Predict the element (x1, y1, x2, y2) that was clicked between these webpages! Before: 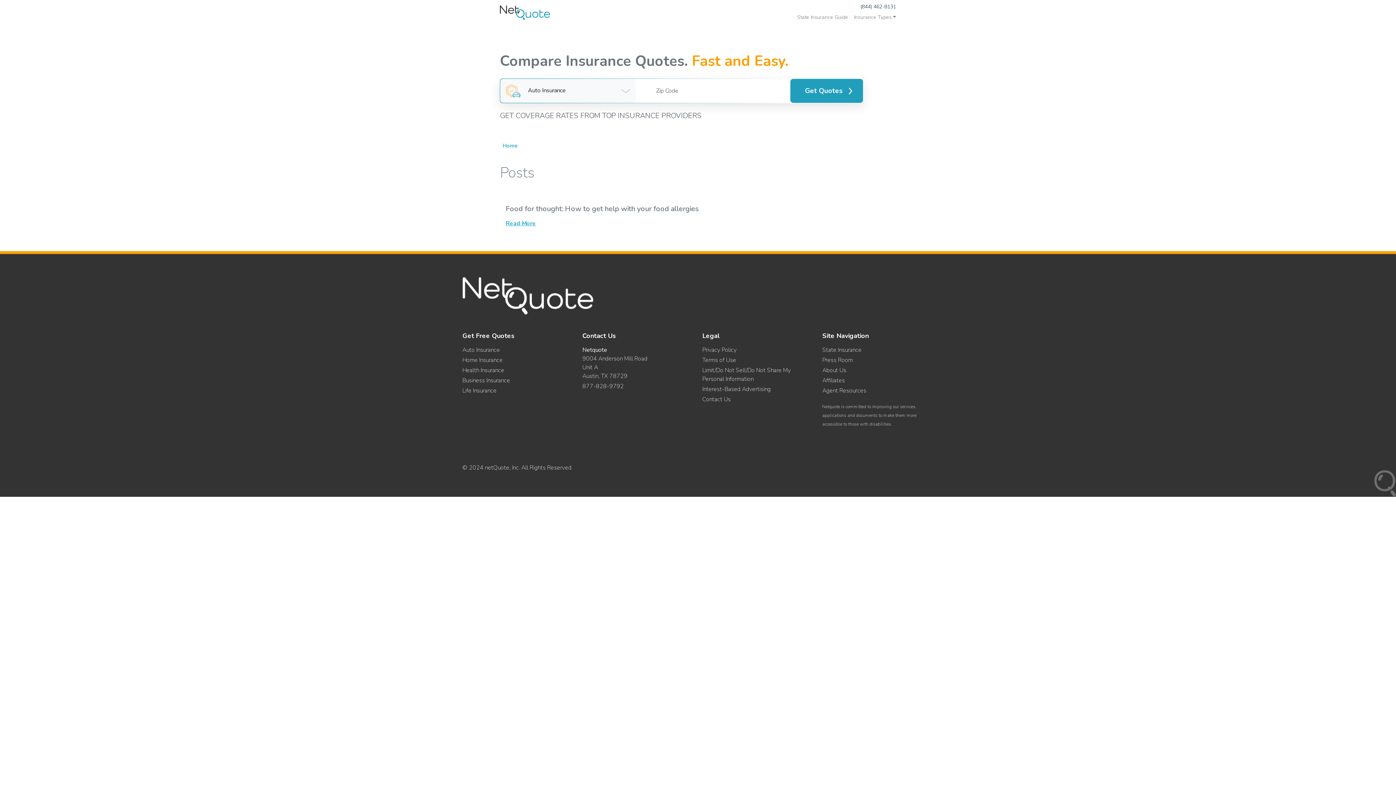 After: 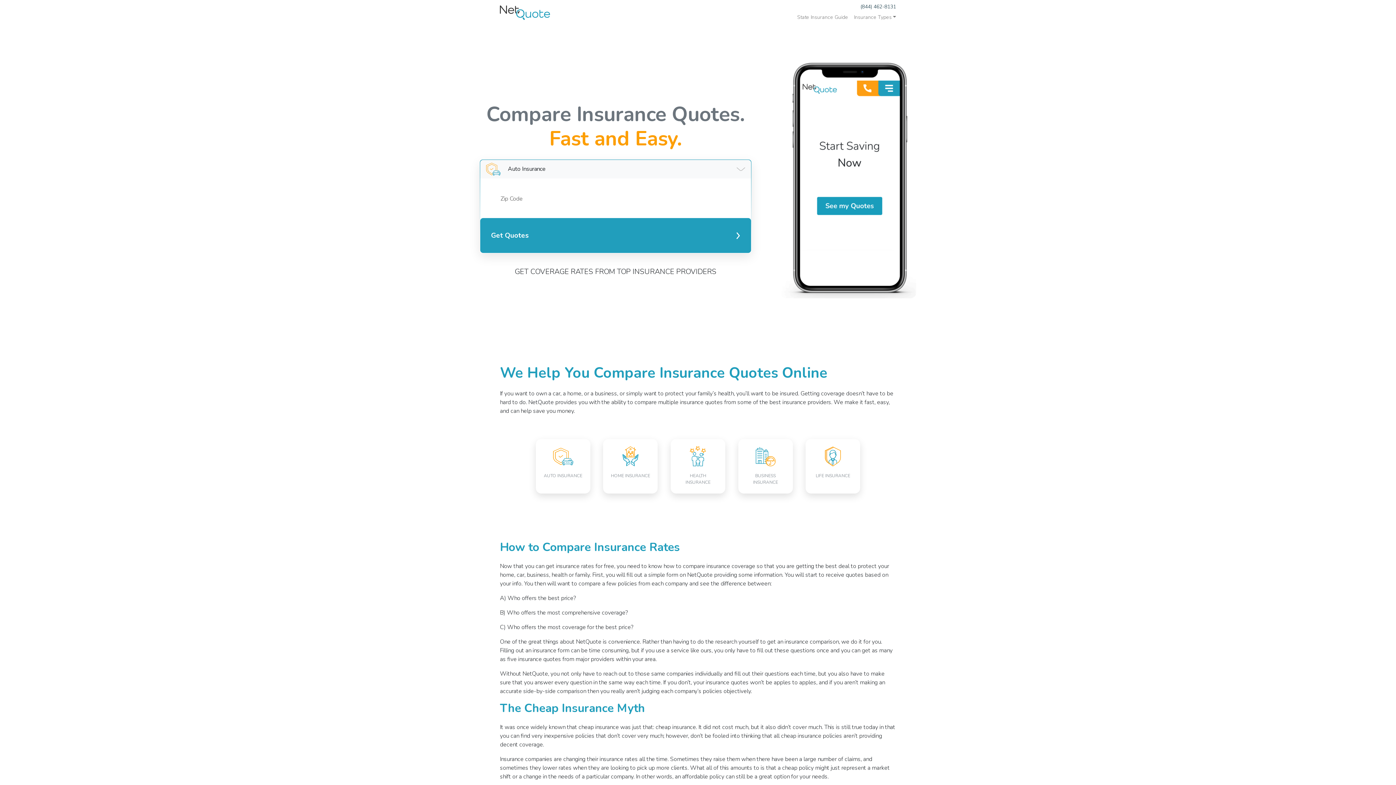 Action: bbox: (500, 4, 552, 19)